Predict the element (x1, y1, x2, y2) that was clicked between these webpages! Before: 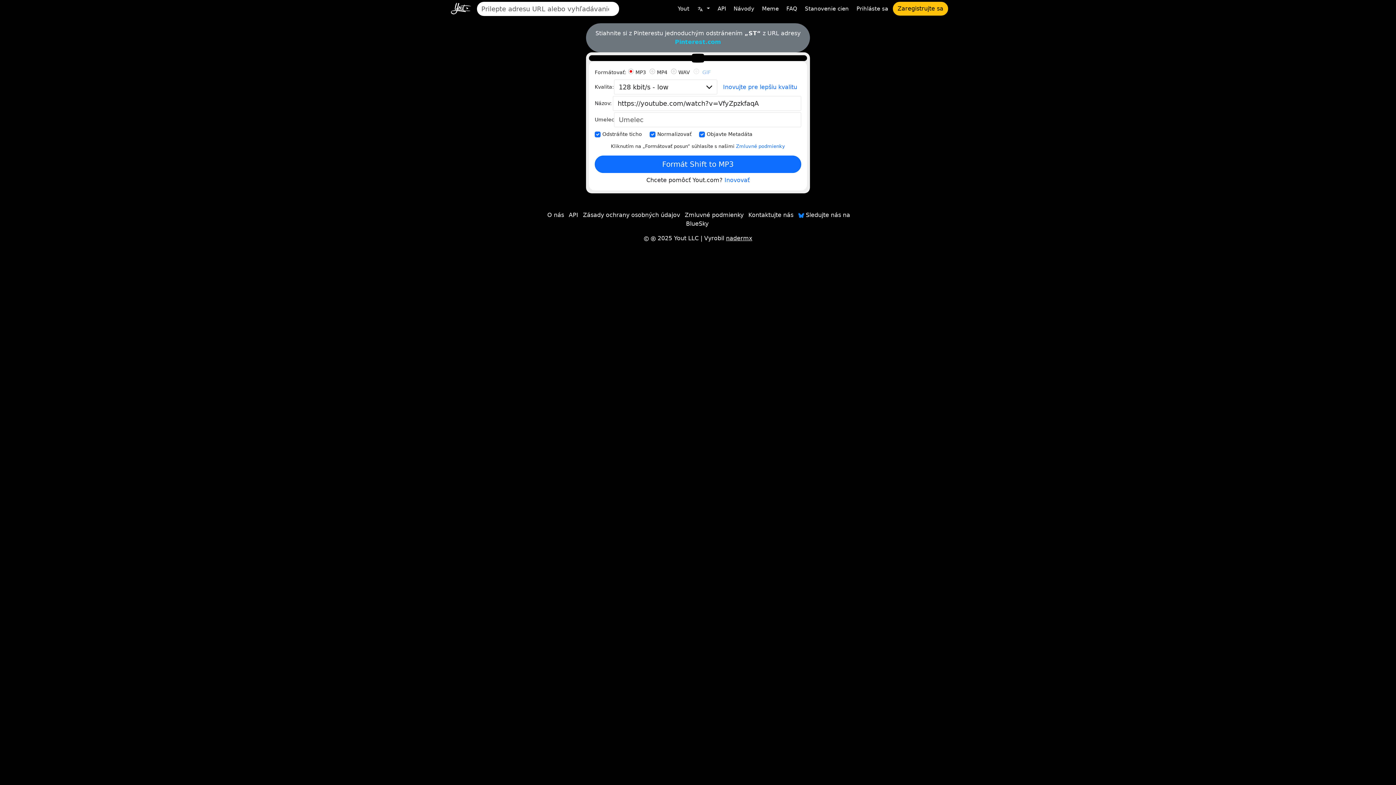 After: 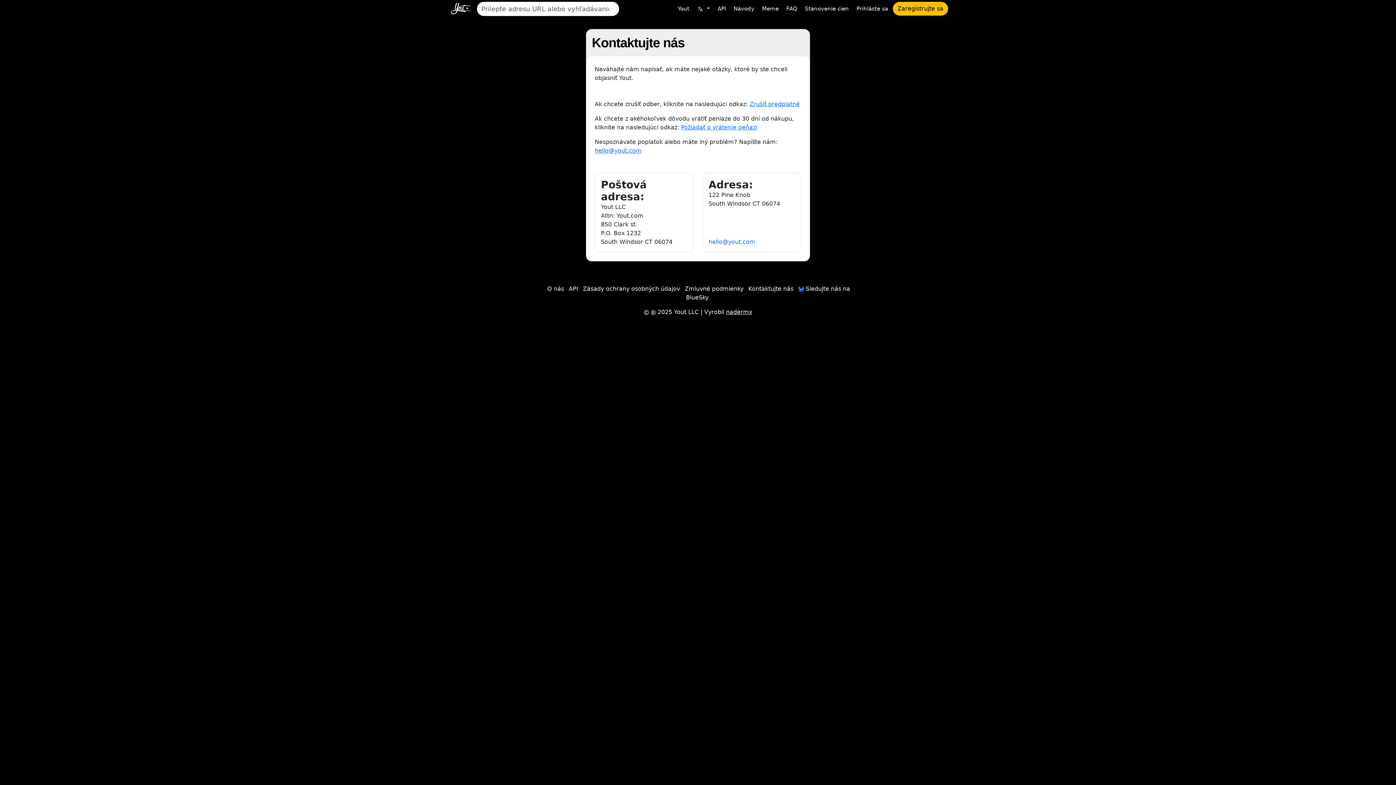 Action: label: Kontaktujte nás bbox: (748, 249, 793, 256)